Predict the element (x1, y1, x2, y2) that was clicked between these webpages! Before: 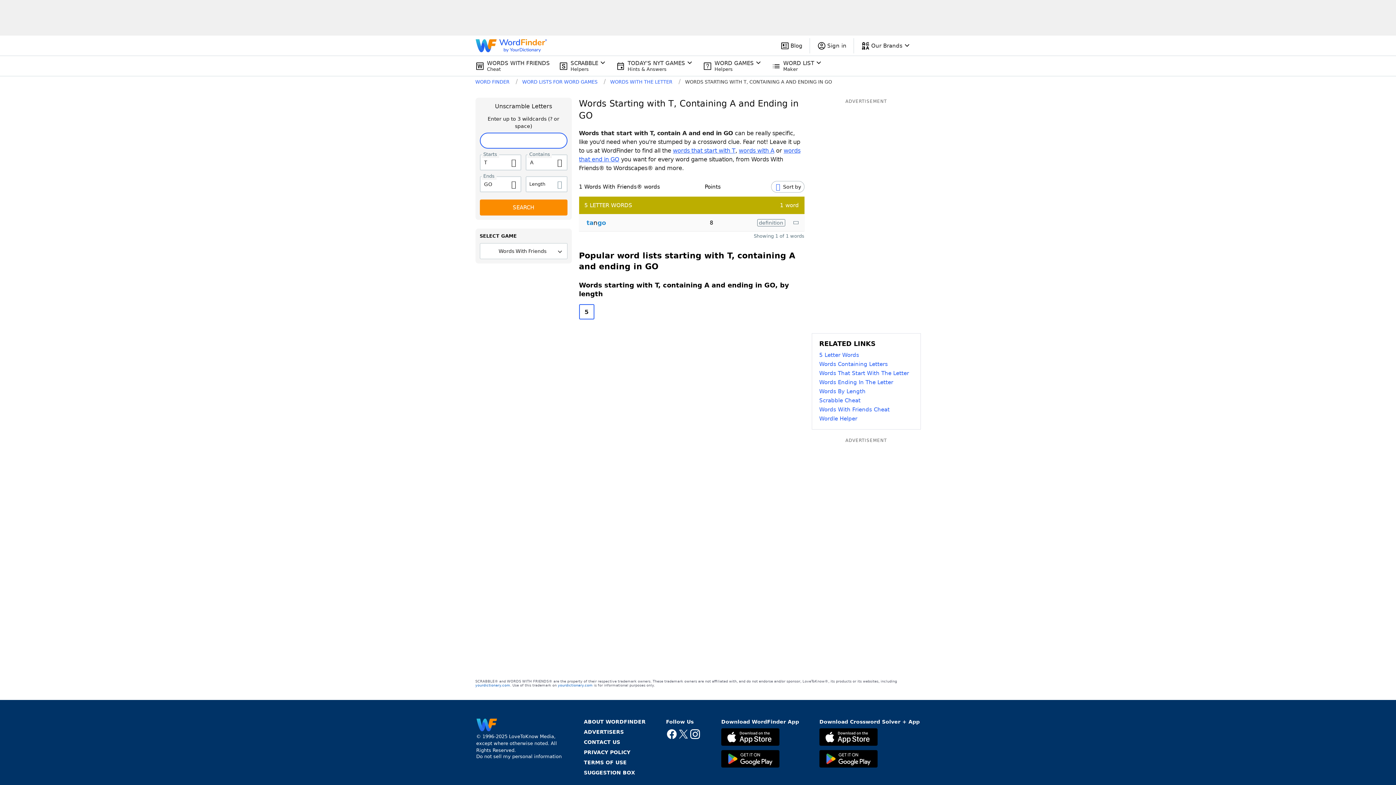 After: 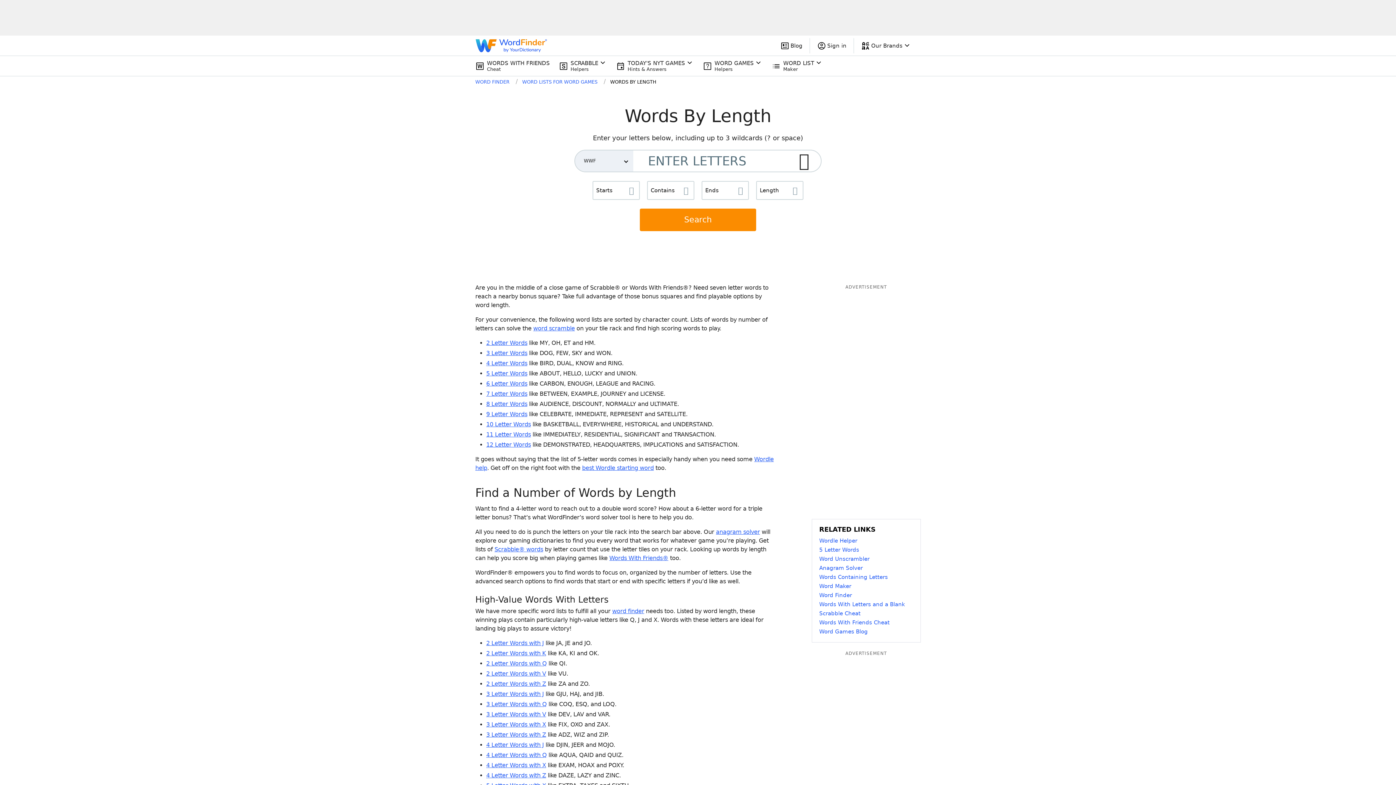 Action: bbox: (819, 387, 913, 396) label: Words By Length